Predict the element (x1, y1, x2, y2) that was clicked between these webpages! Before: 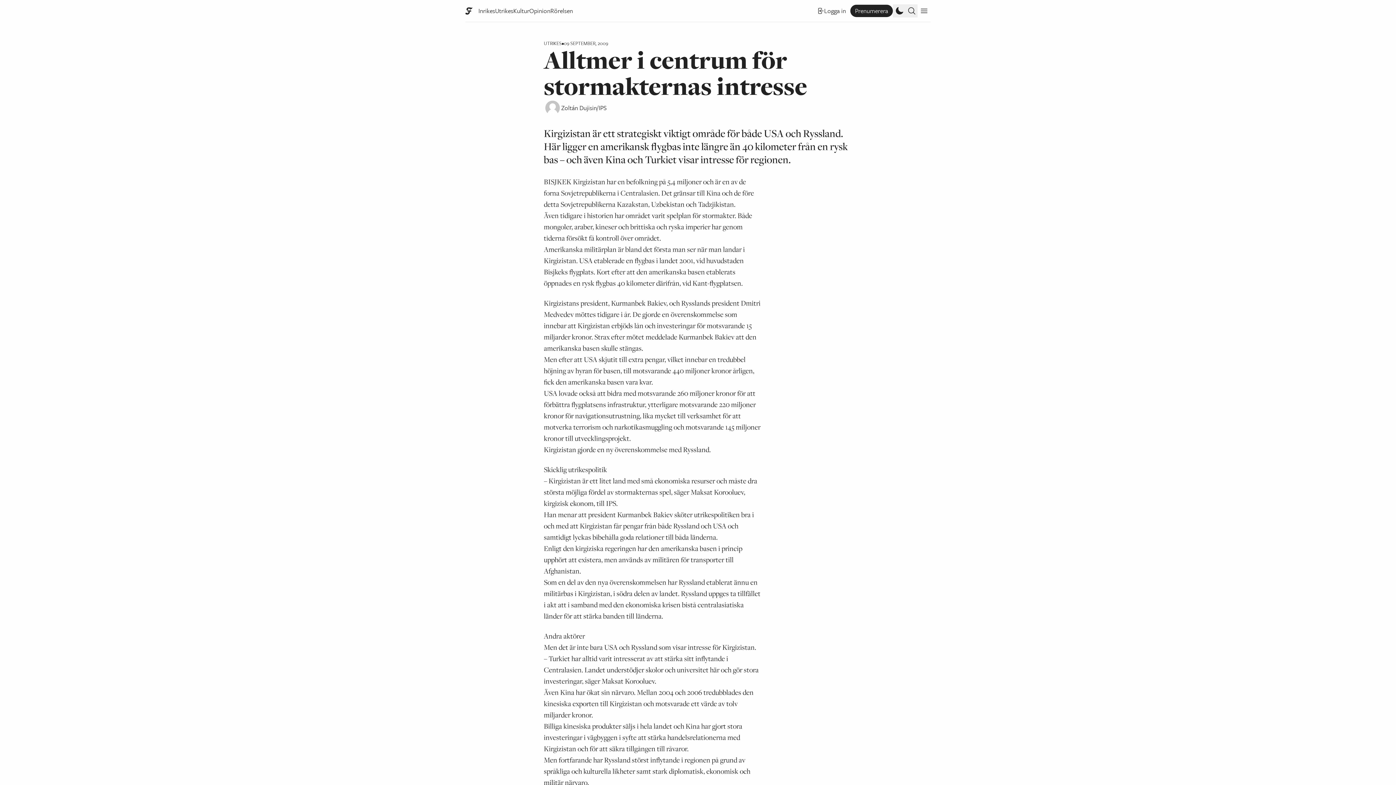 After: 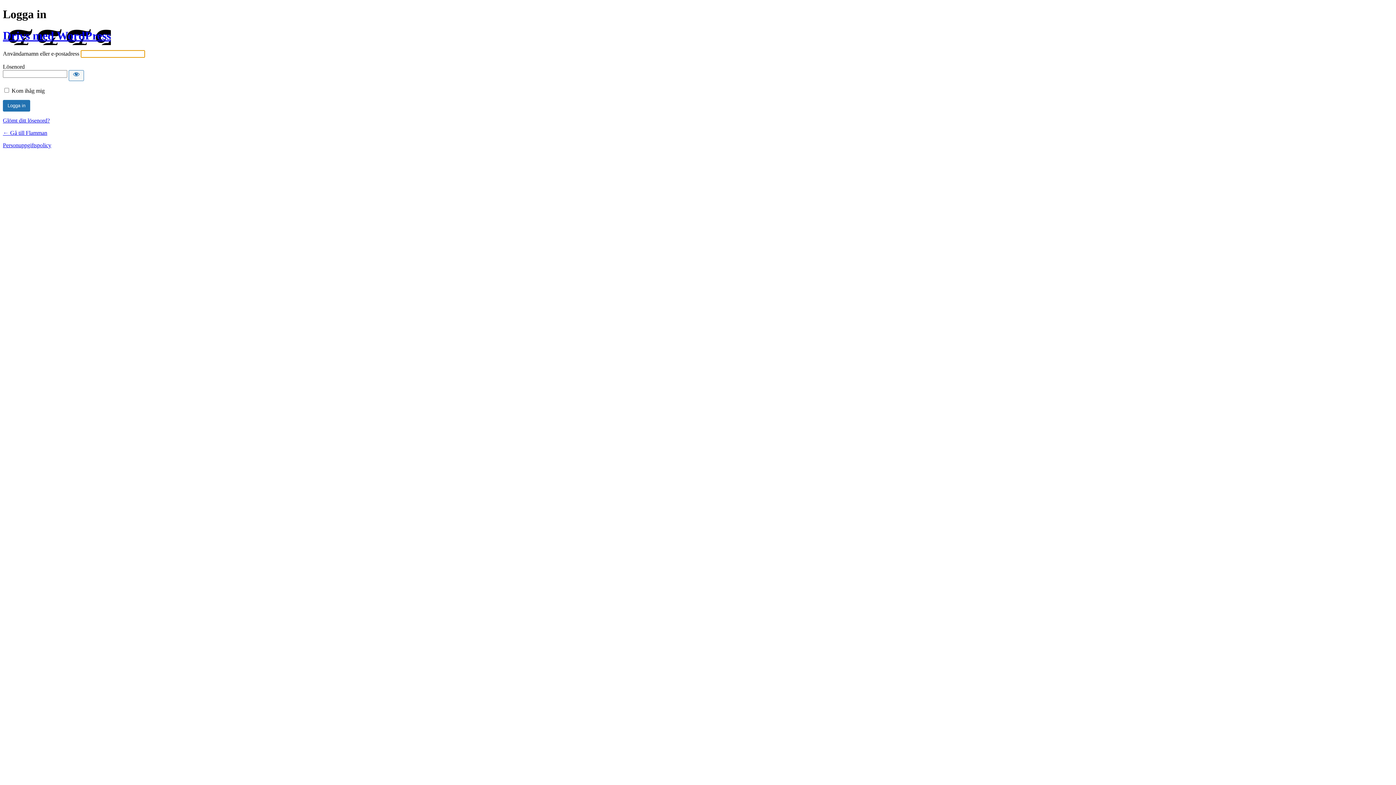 Action: bbox: (817, 5, 846, 16) label: Logga in